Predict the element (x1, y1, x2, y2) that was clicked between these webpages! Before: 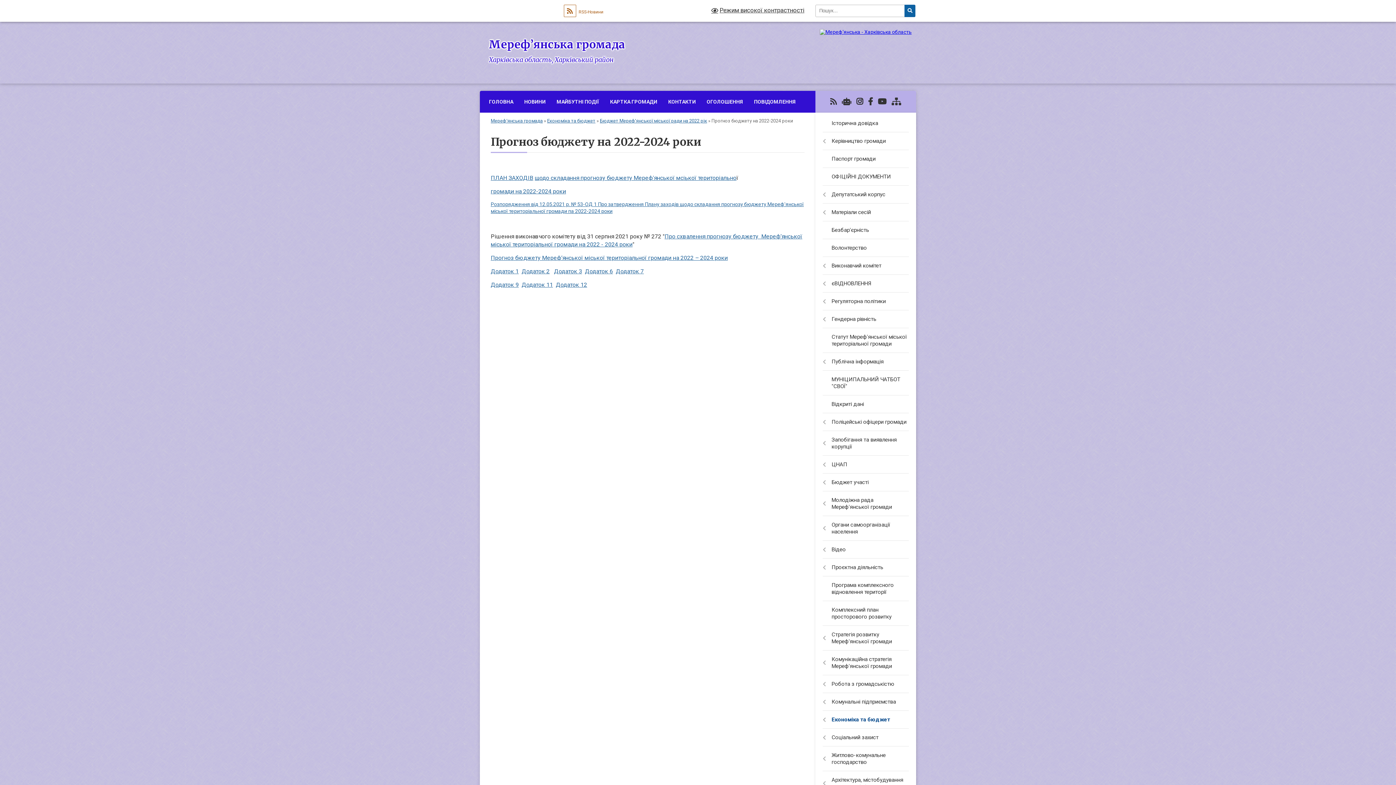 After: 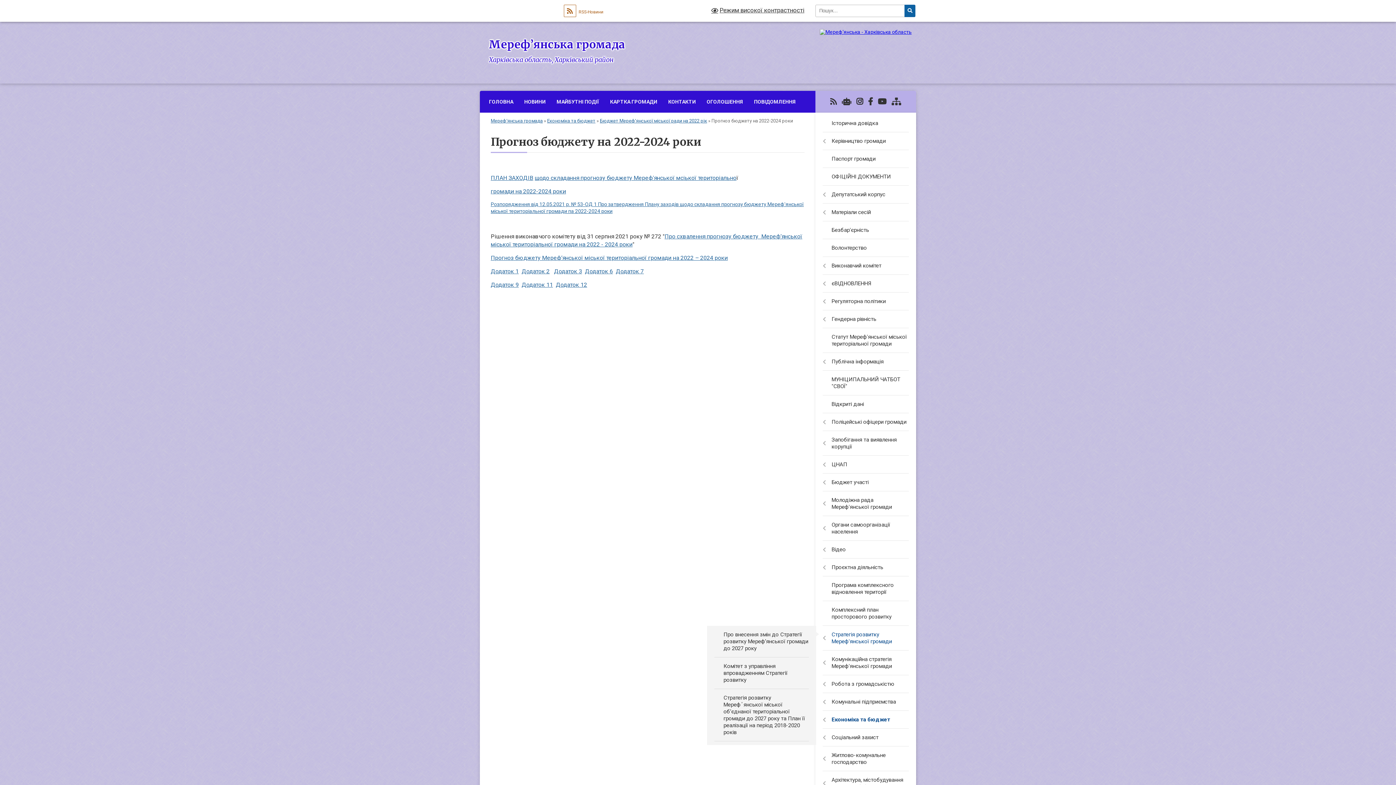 Action: bbox: (815, 626, 916, 650) label: Стратегія розвитку Мереф'янської громади